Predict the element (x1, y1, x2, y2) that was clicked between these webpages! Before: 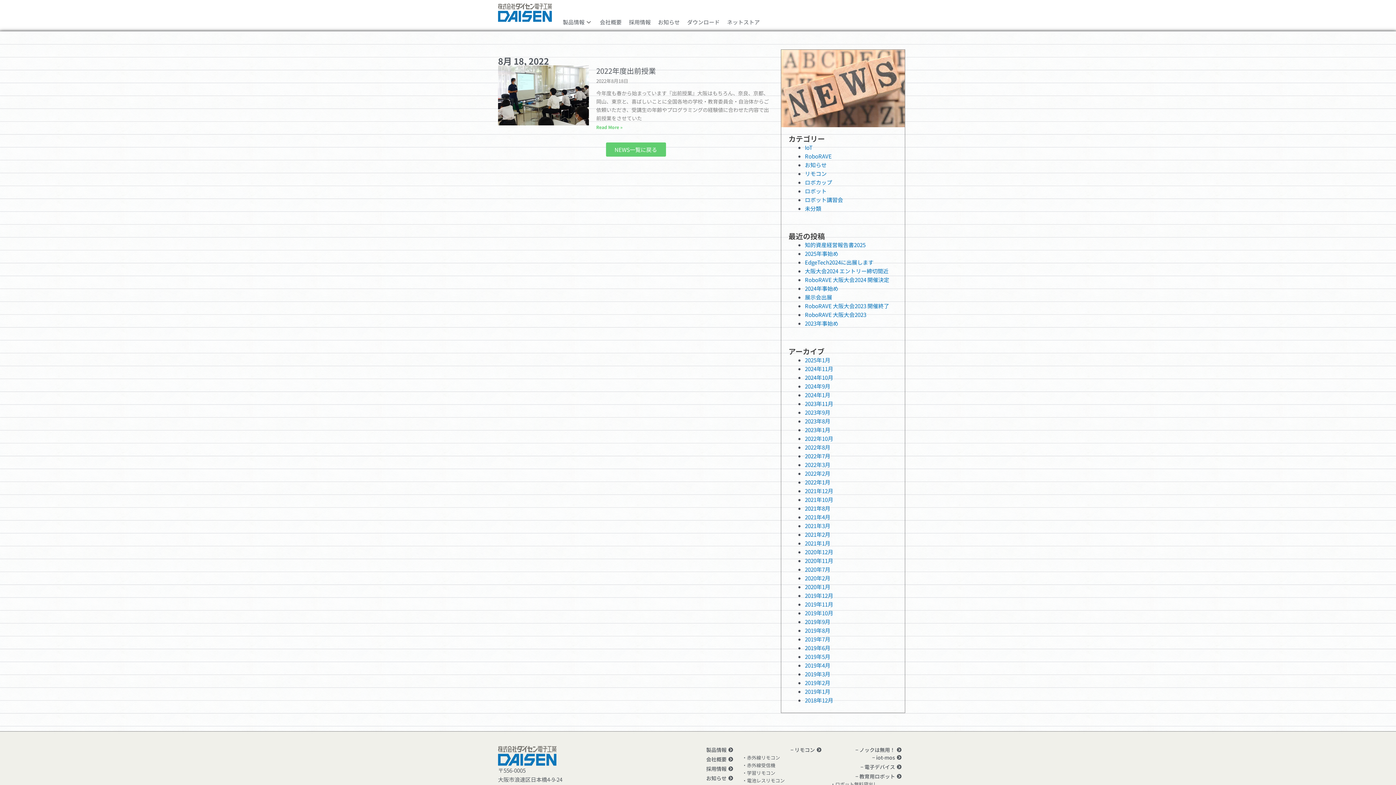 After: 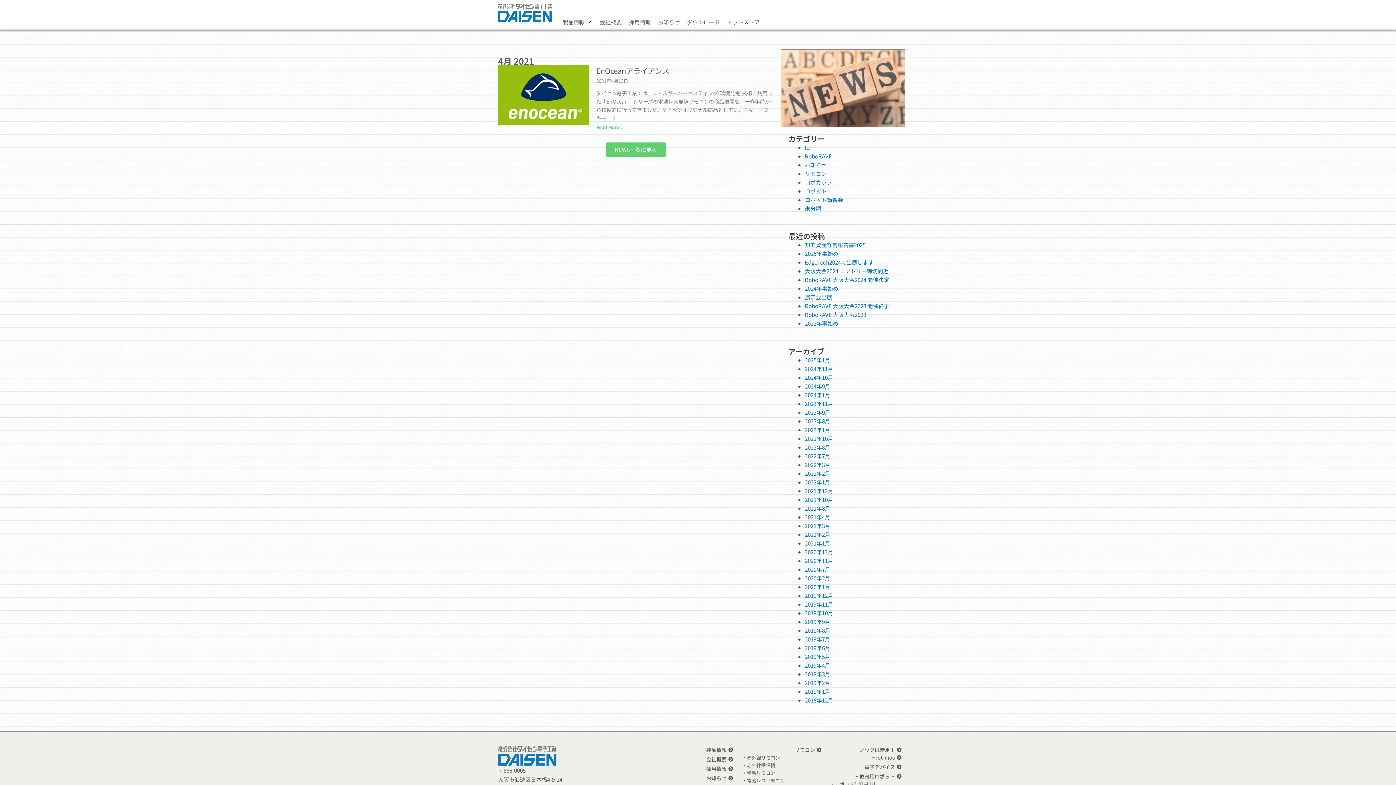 Action: label: 2021年4月 bbox: (805, 513, 830, 520)